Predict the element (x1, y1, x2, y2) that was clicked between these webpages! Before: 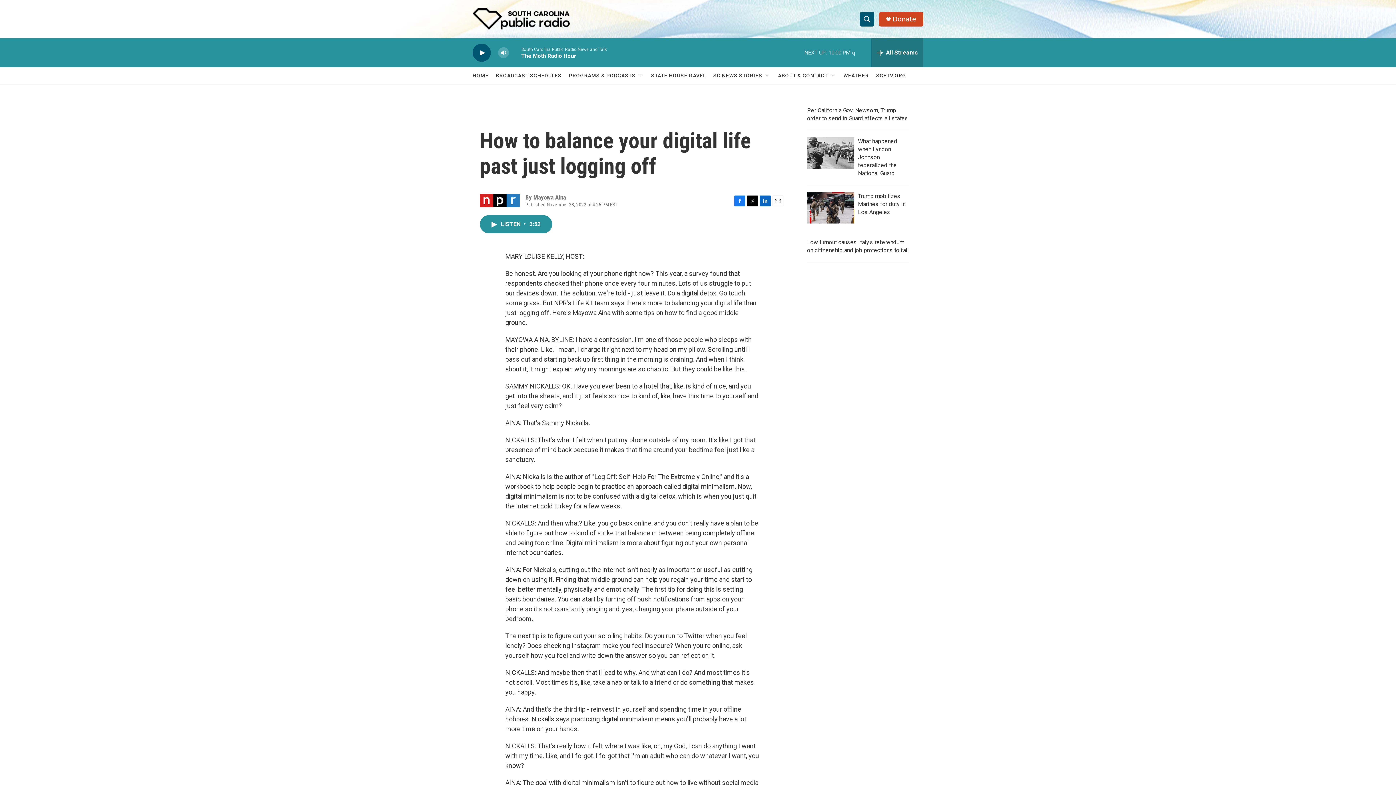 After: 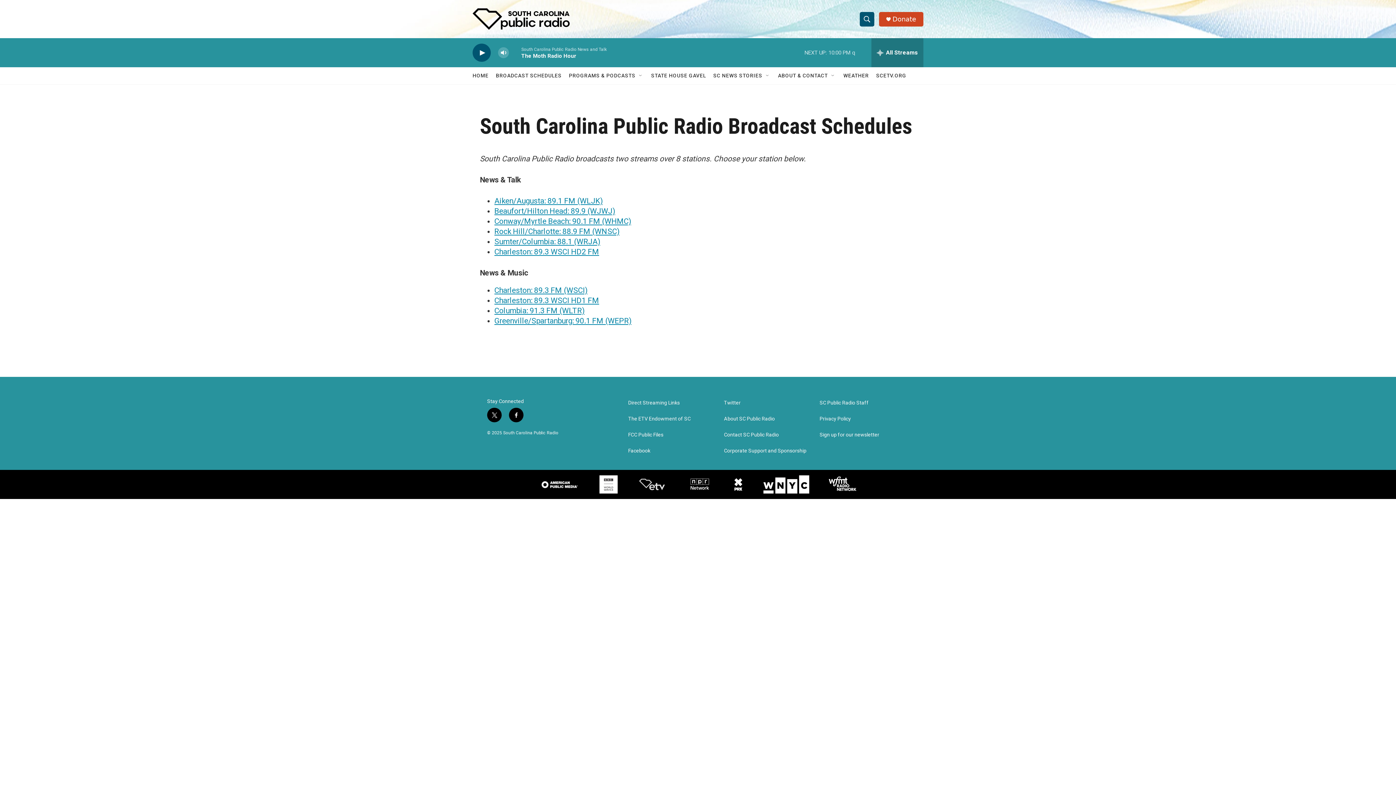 Action: label: BROADCAST SCHEDULES bbox: (496, 67, 561, 84)